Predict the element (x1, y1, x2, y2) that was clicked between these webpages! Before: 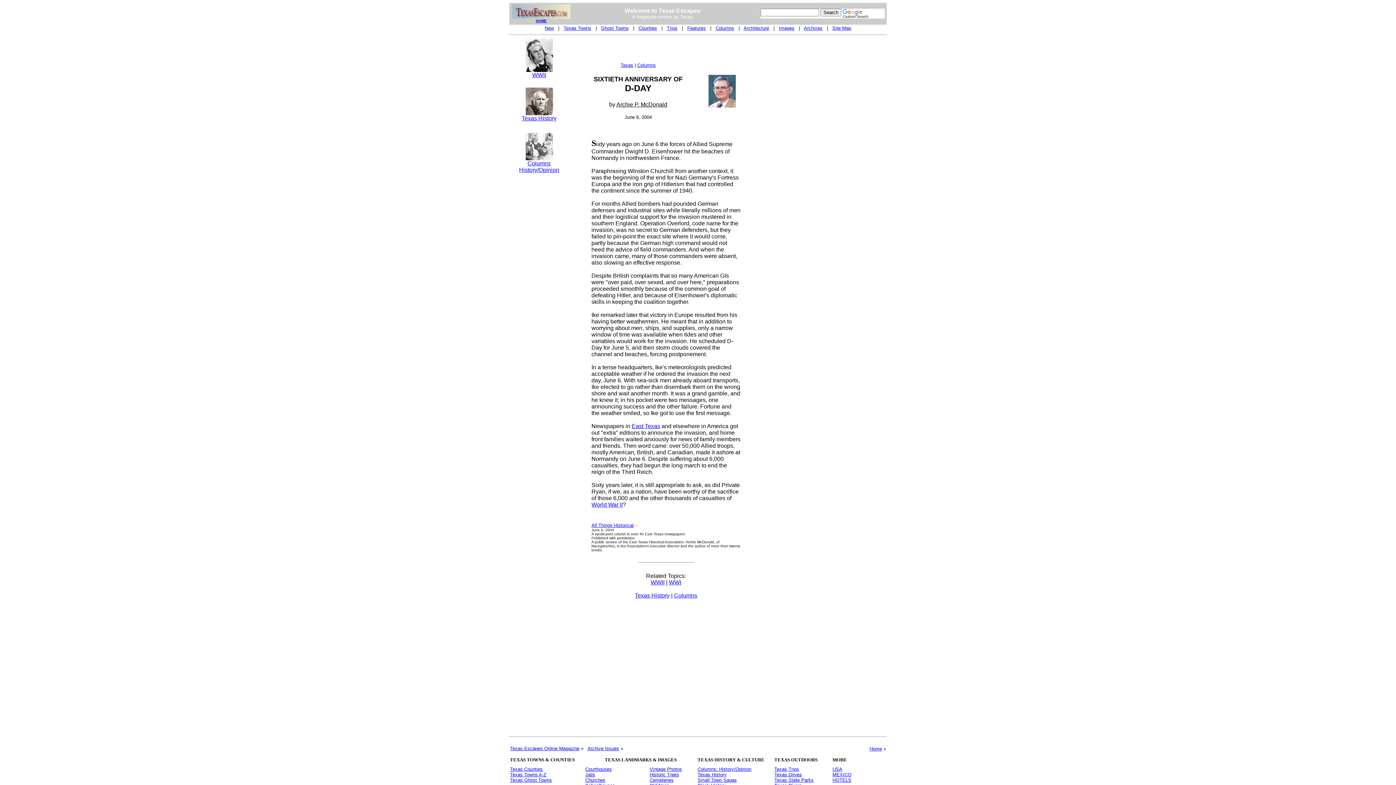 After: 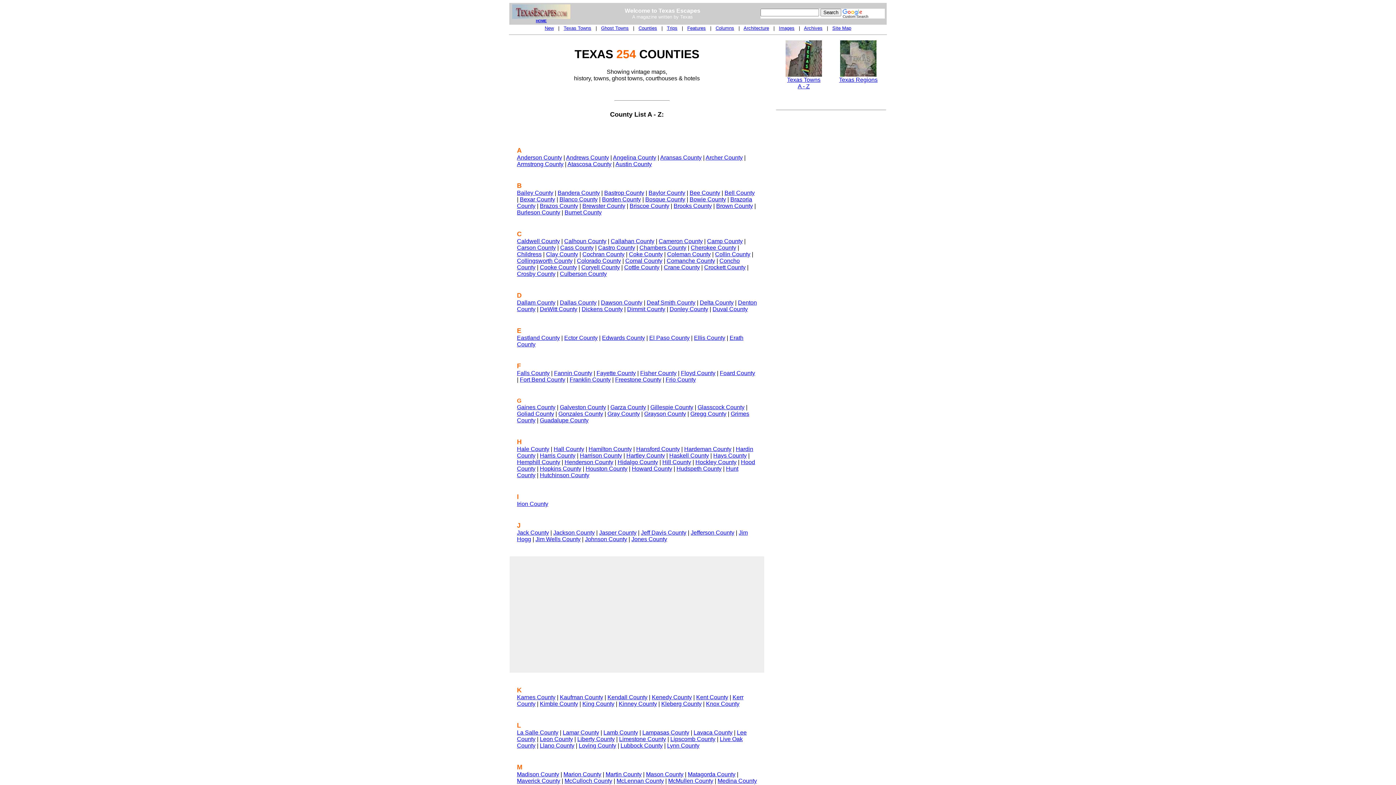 Action: bbox: (510, 766, 542, 772) label: Texas Counties